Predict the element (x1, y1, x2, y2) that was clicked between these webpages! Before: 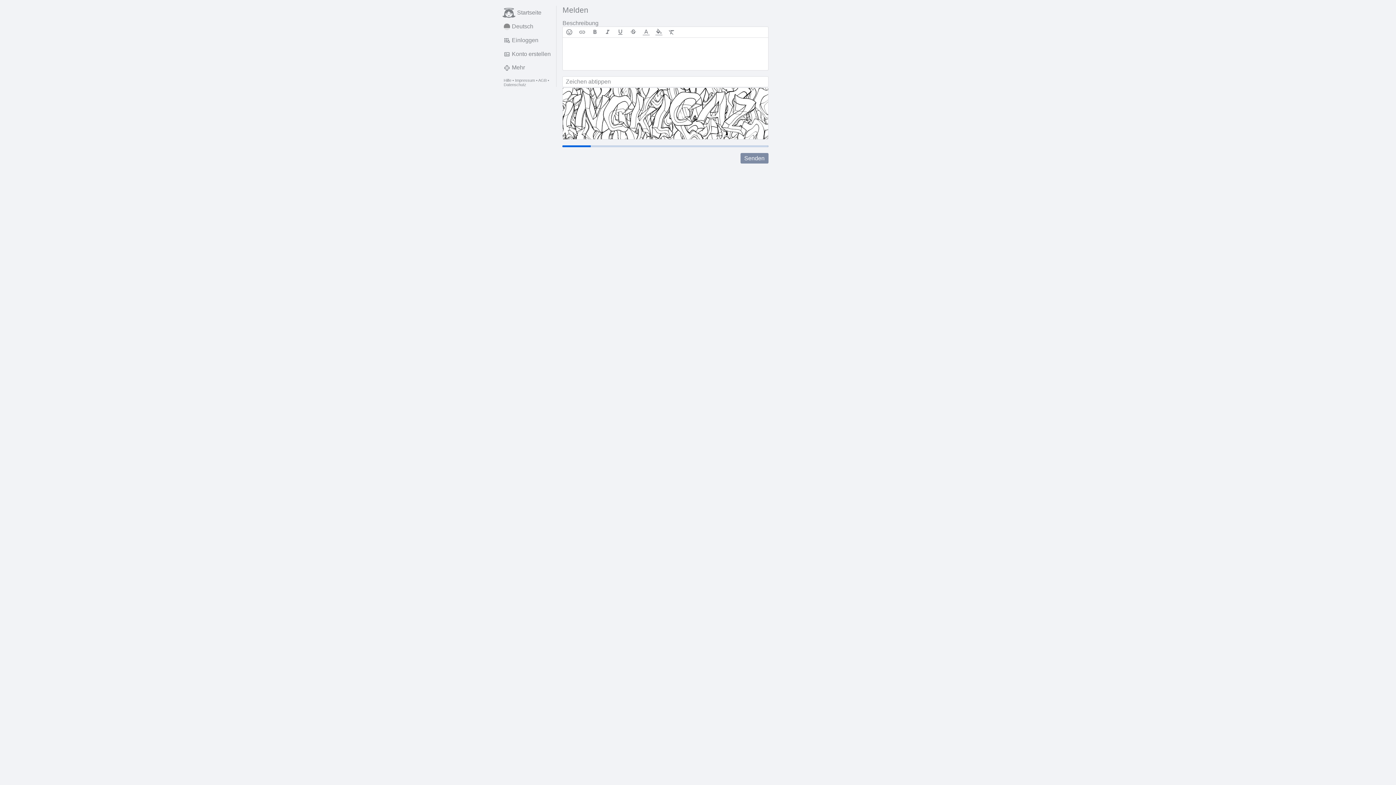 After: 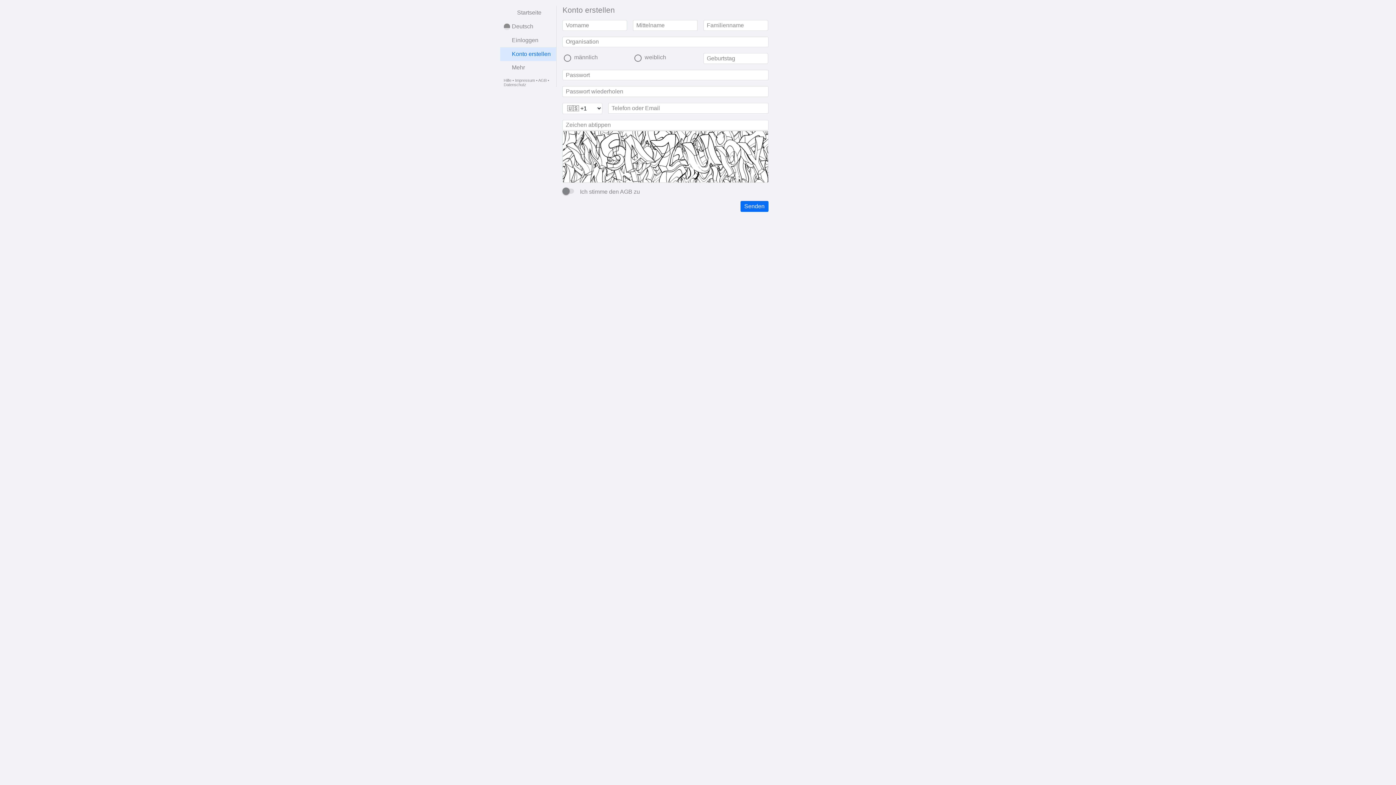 Action: bbox: (500, 47, 556, 61) label: Konto erstellen